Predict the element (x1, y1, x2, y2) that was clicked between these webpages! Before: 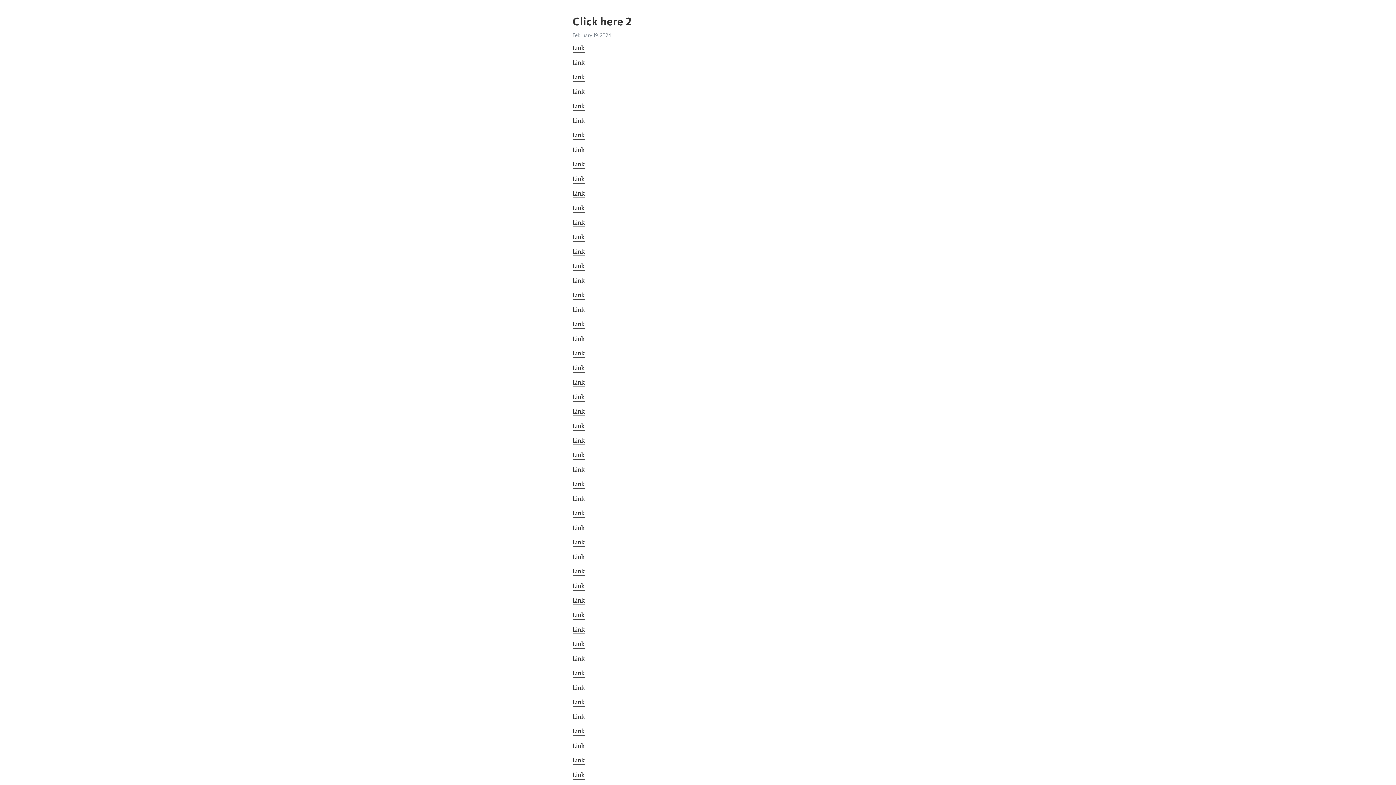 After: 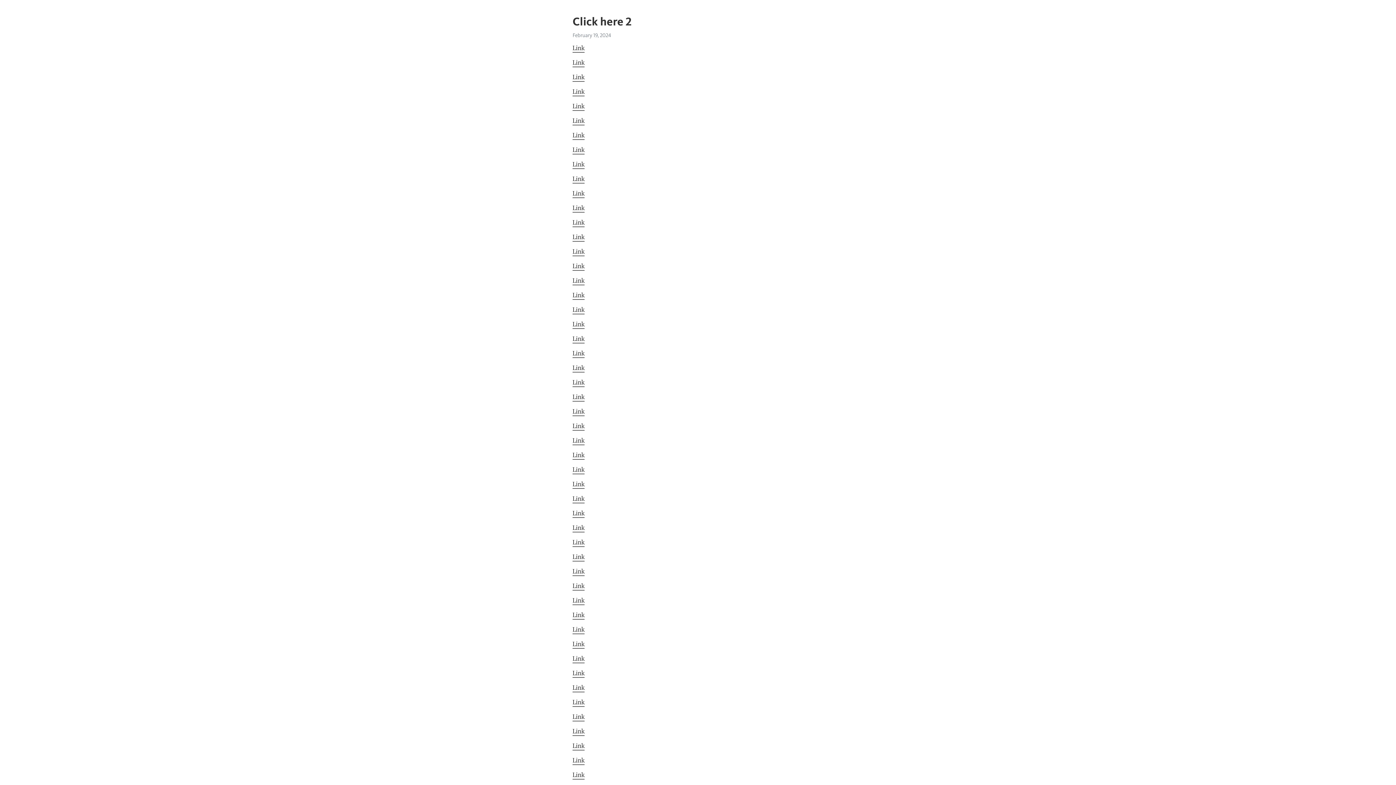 Action: bbox: (572, 189, 584, 198) label: Link